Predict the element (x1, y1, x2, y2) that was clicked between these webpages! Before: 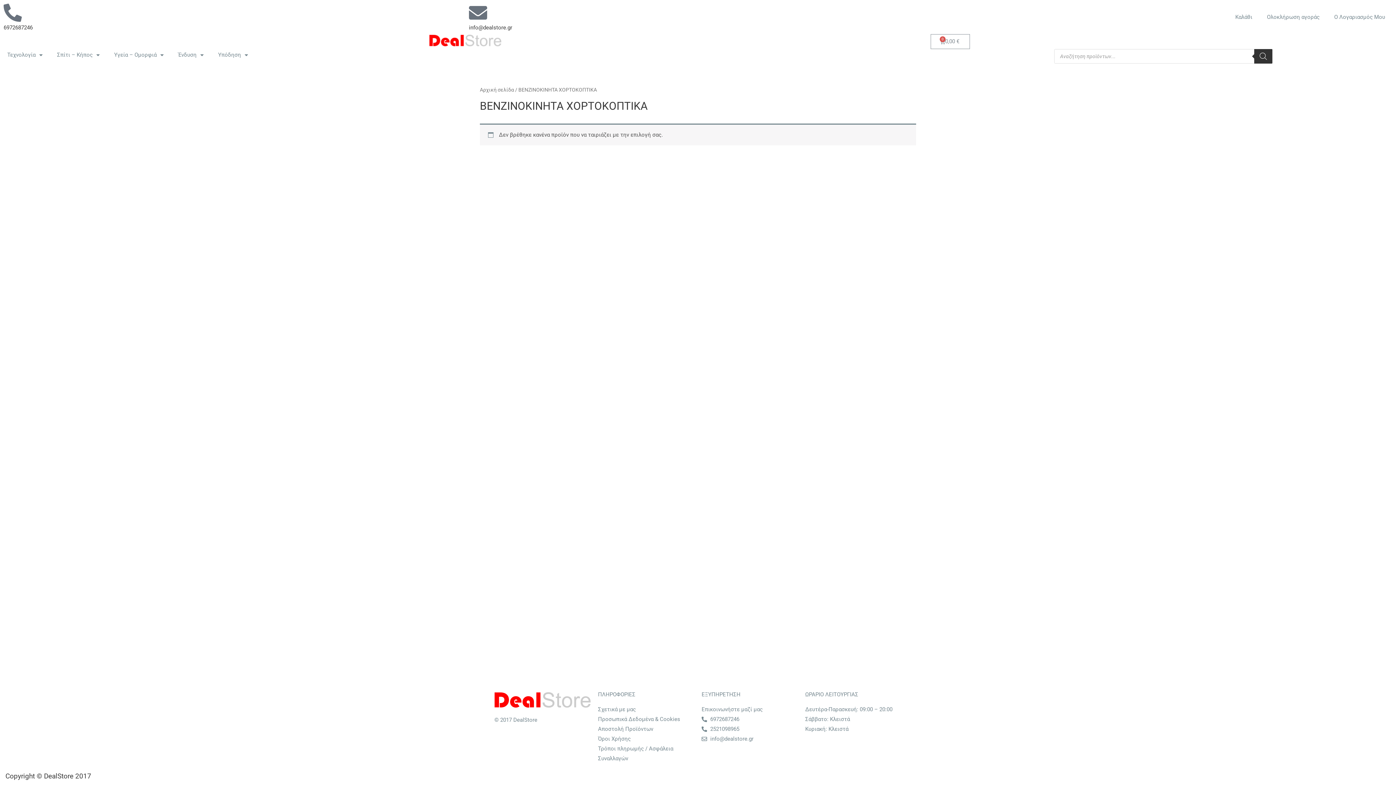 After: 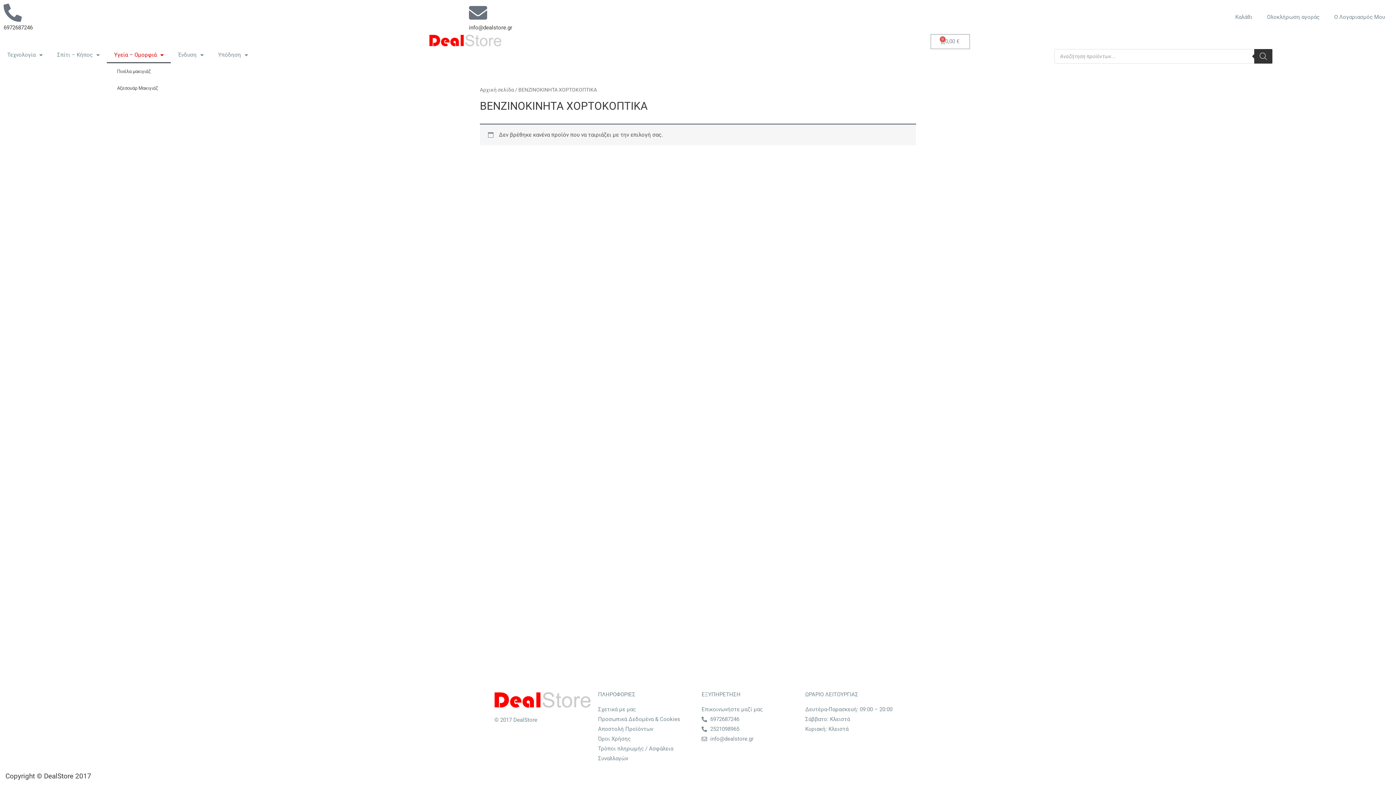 Action: bbox: (106, 46, 170, 63) label: Υγεία – Ομορφιά